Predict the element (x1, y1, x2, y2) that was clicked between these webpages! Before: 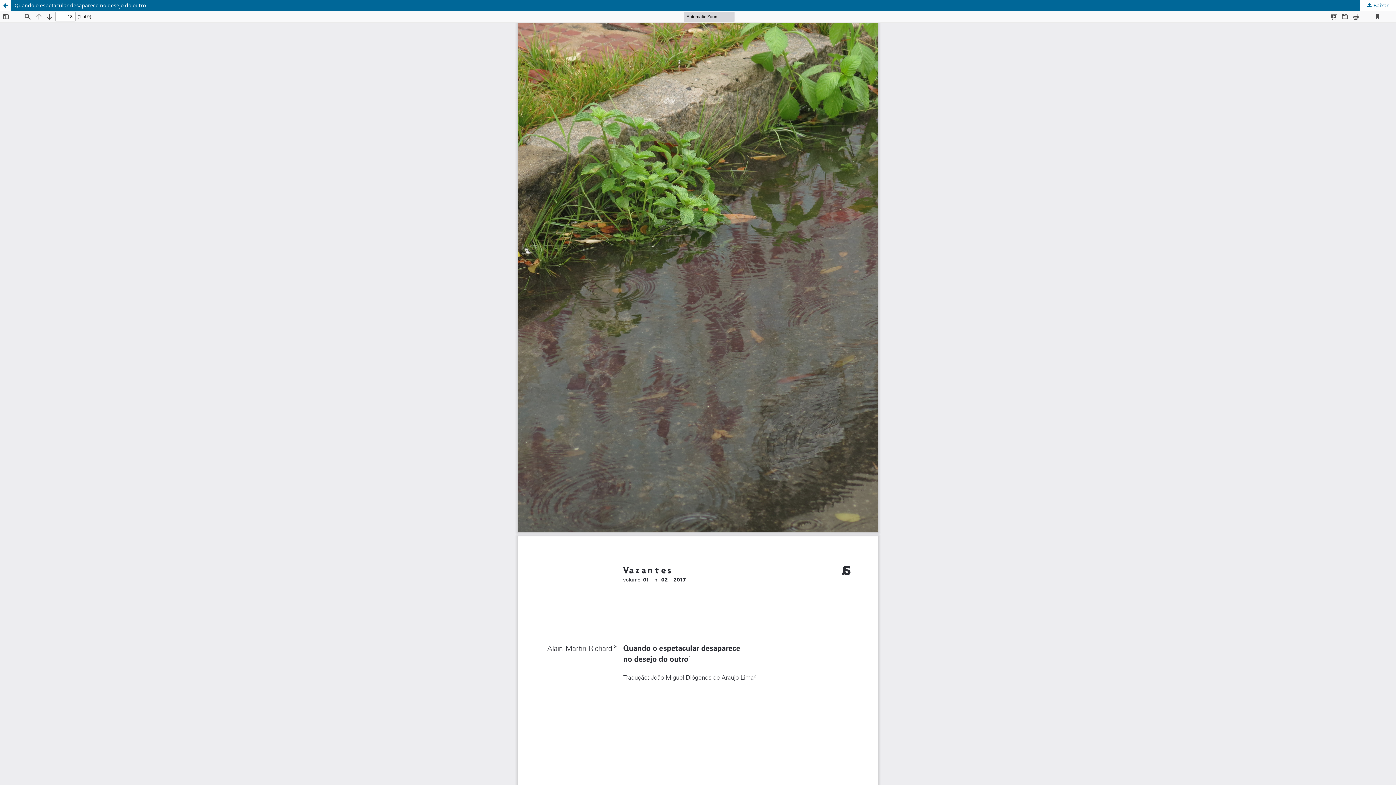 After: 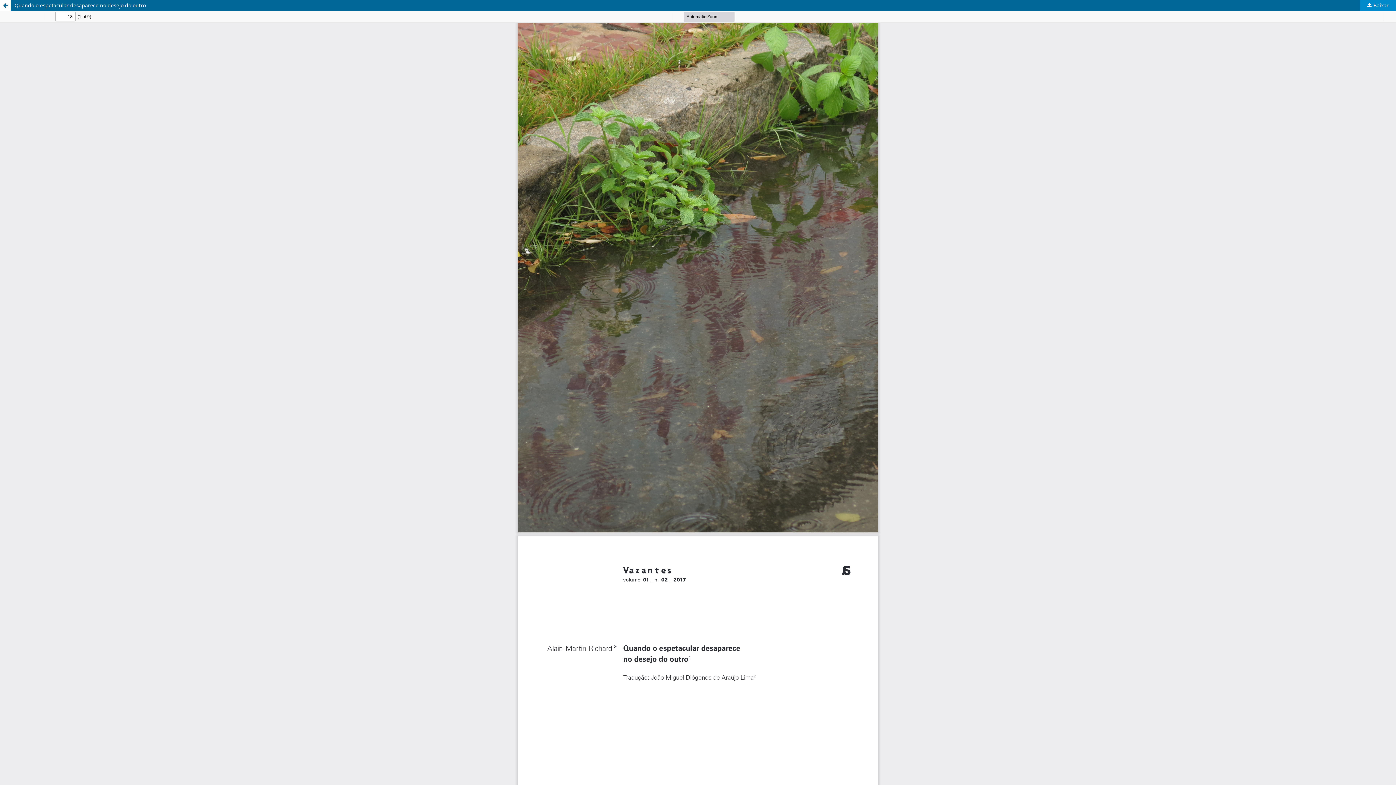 Action: bbox: (1360, 0, 1396, 10) label:  Baixar